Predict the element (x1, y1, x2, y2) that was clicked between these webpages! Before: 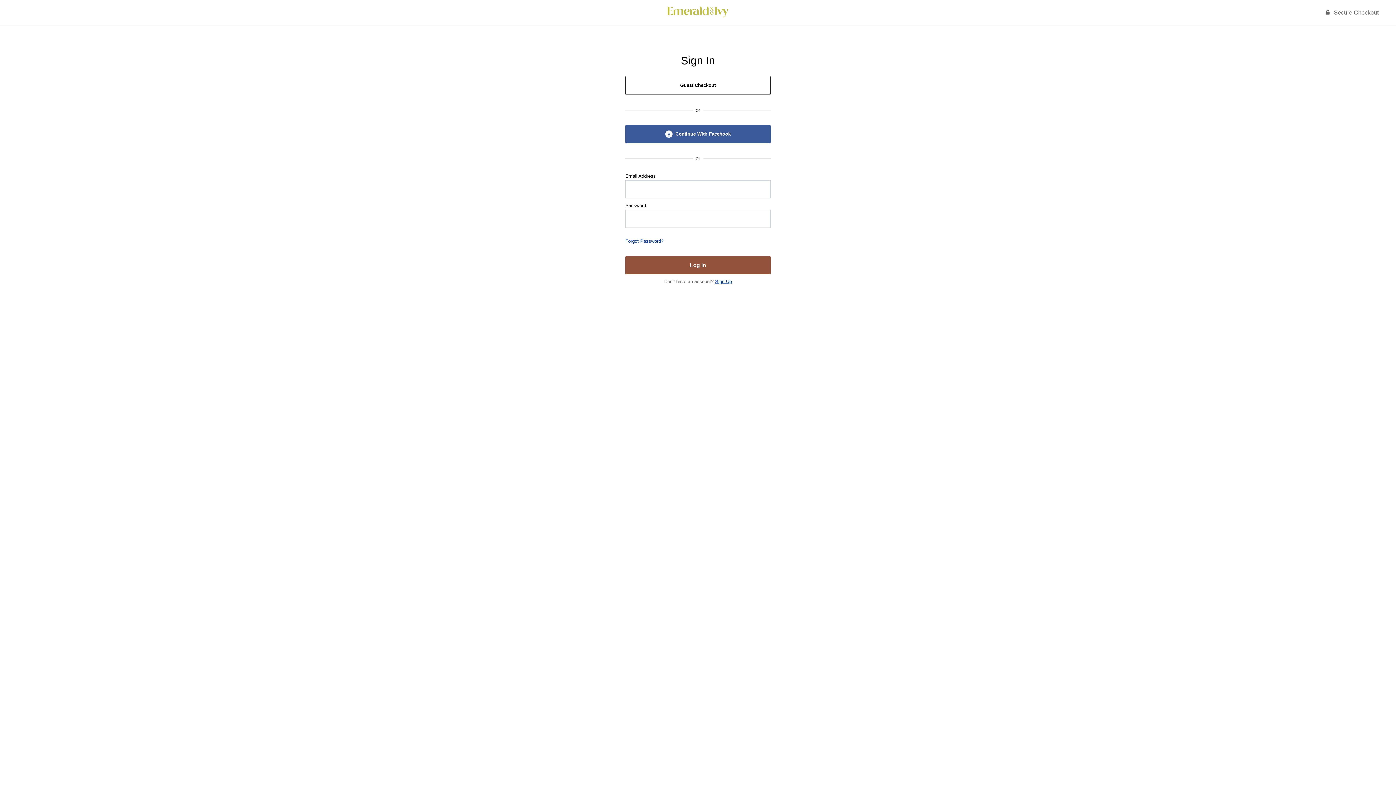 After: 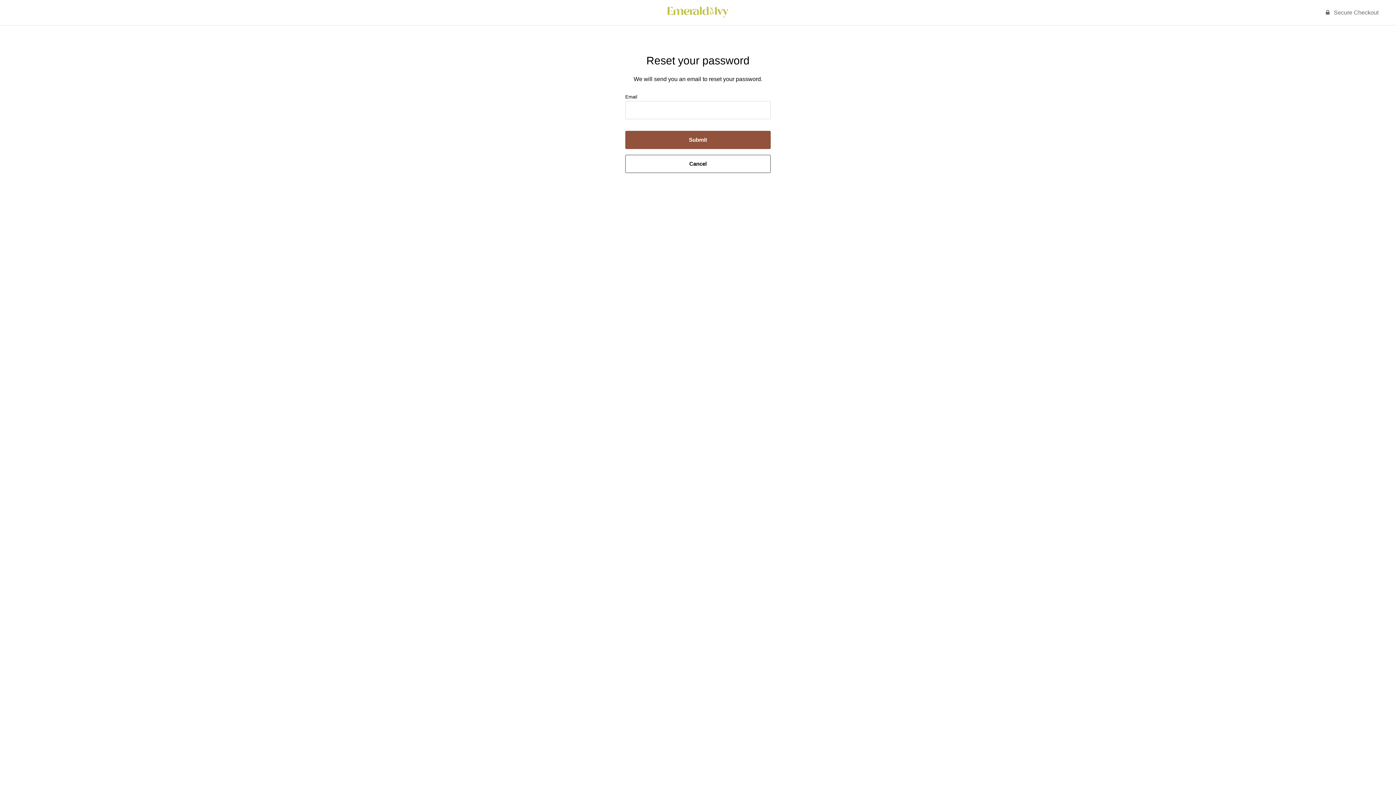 Action: label: Forgot Password? bbox: (625, 232, 663, 250)